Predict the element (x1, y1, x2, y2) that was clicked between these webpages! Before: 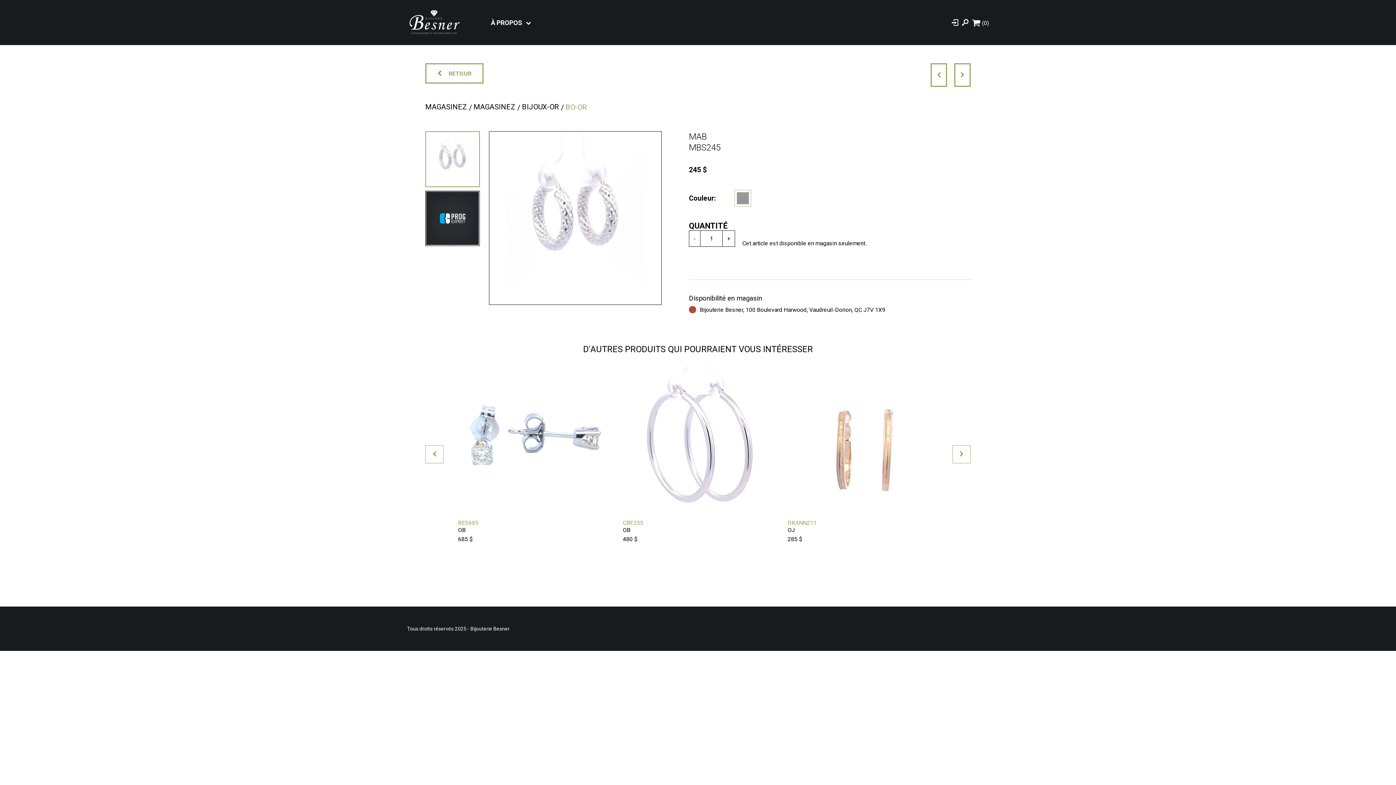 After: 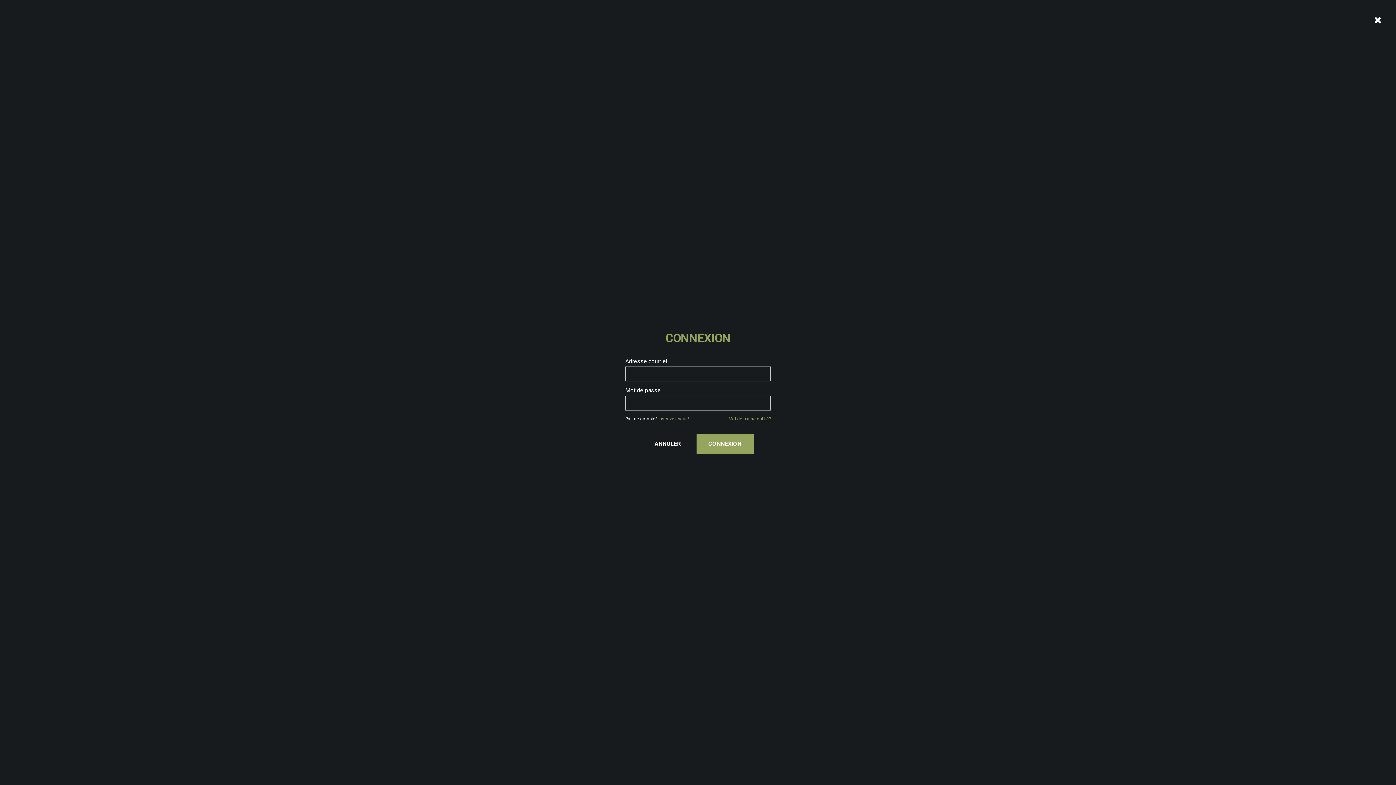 Action: bbox: (952, 18, 958, 26)